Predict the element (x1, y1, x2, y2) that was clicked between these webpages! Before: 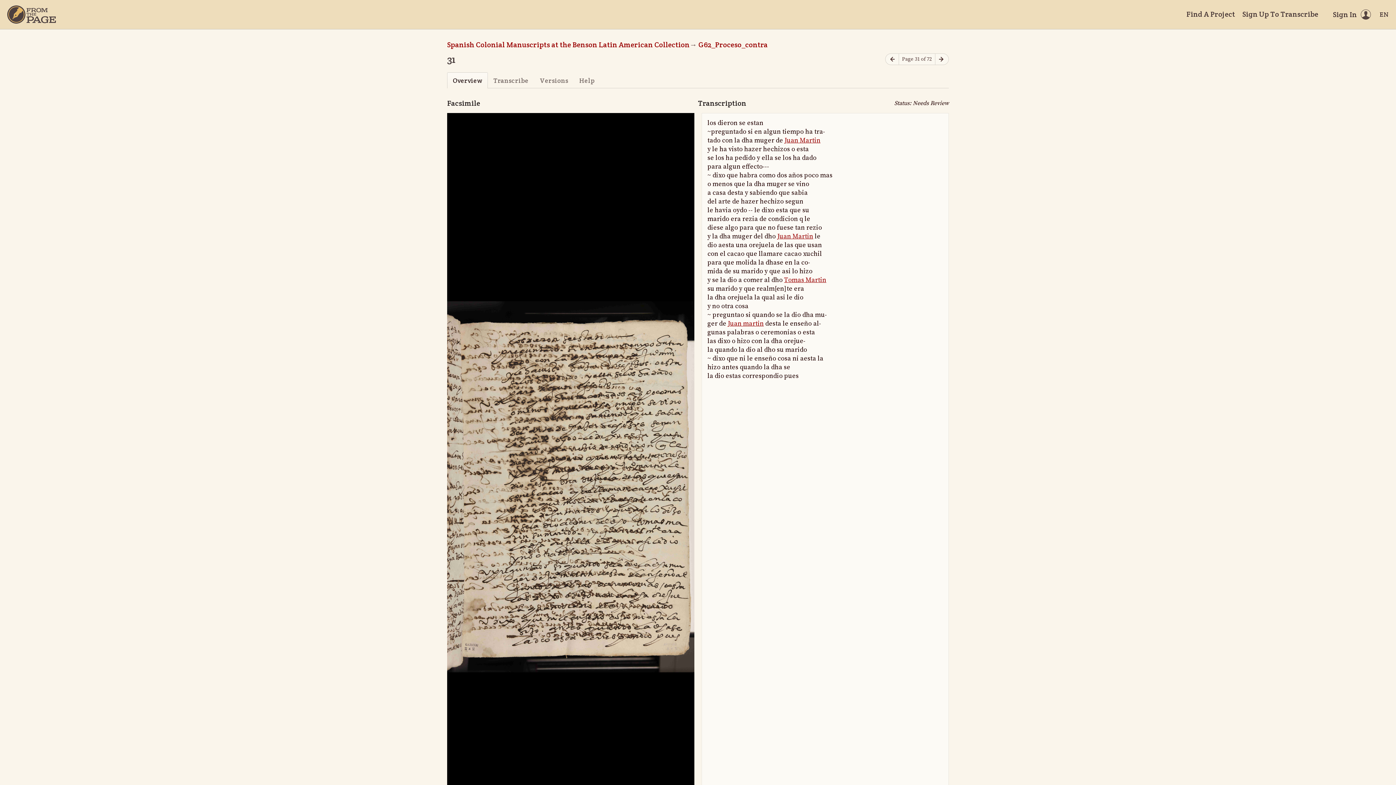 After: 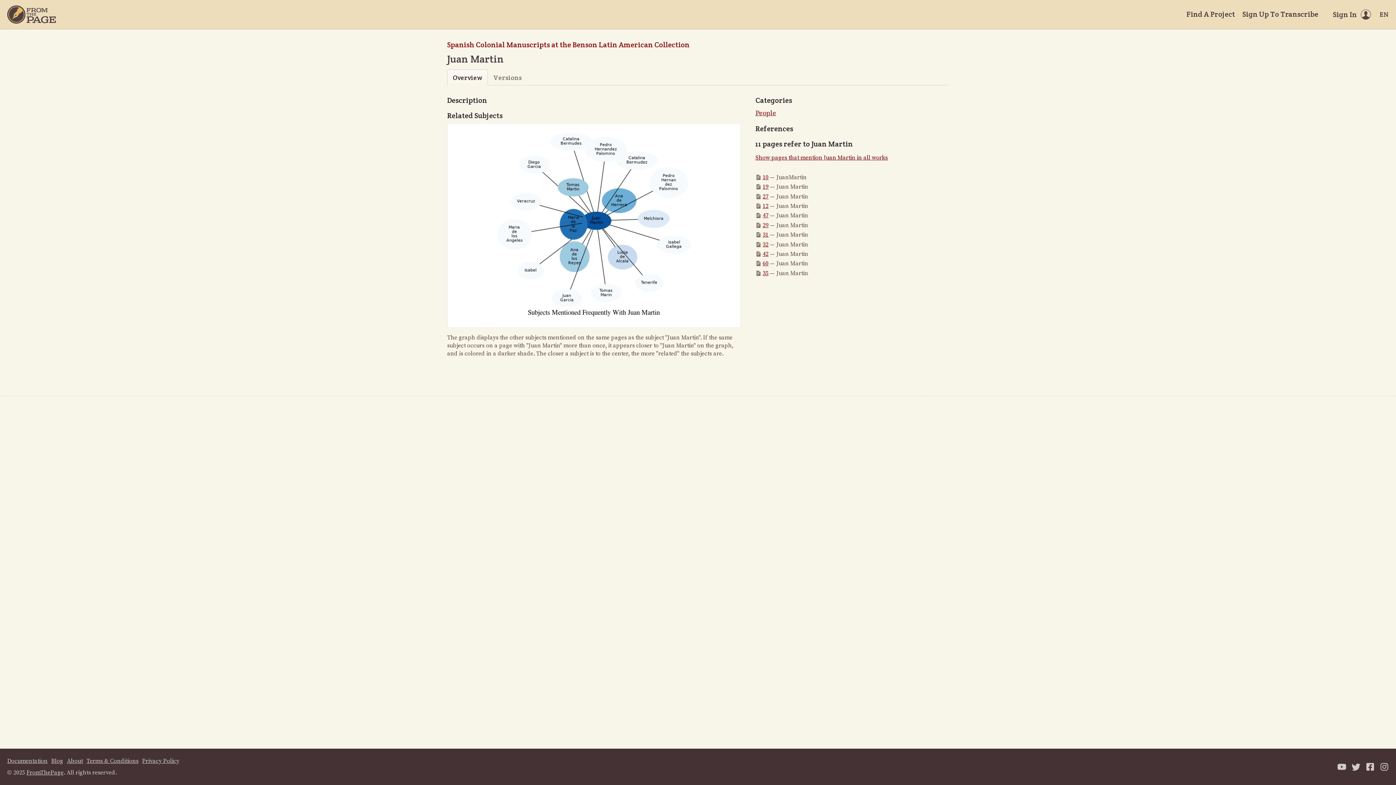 Action: label: Juan martin bbox: (728, 319, 764, 328)